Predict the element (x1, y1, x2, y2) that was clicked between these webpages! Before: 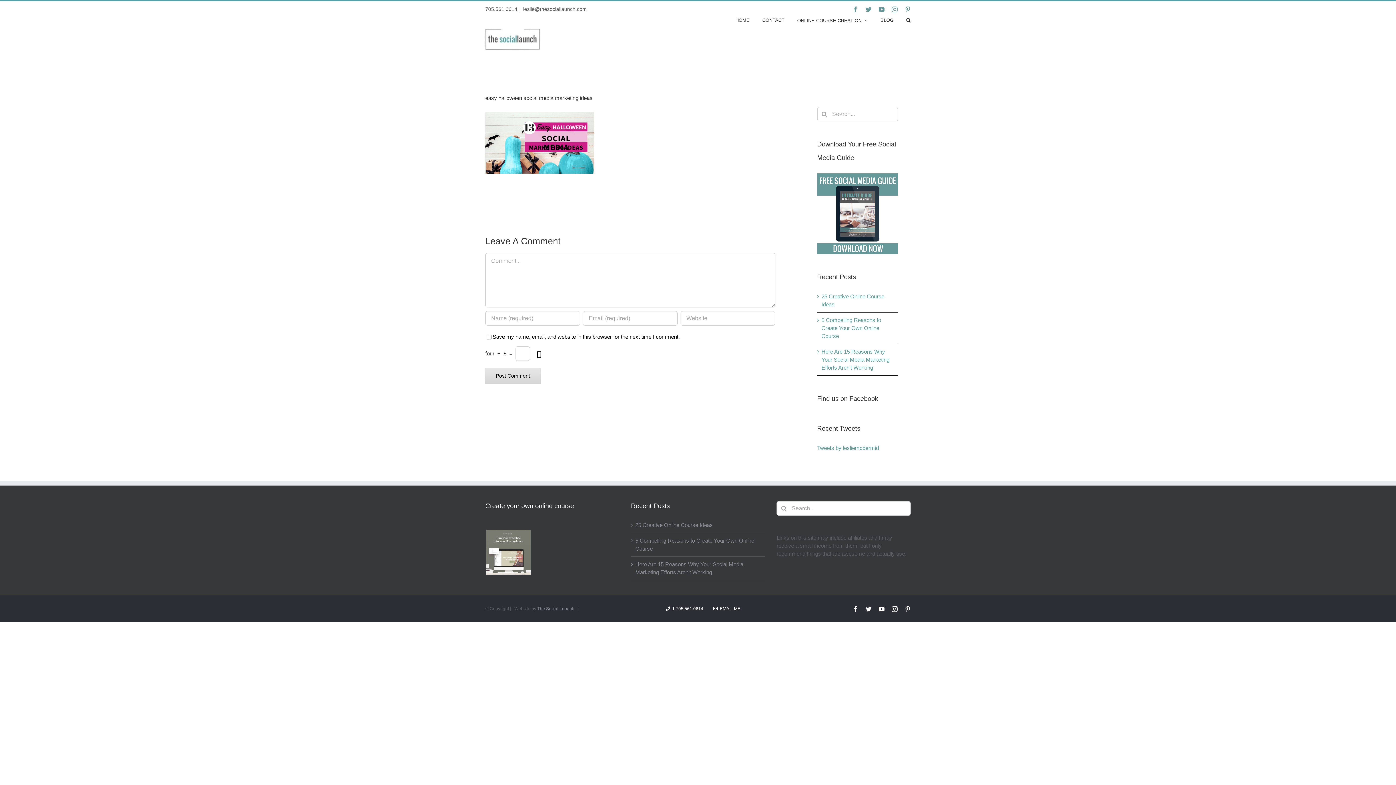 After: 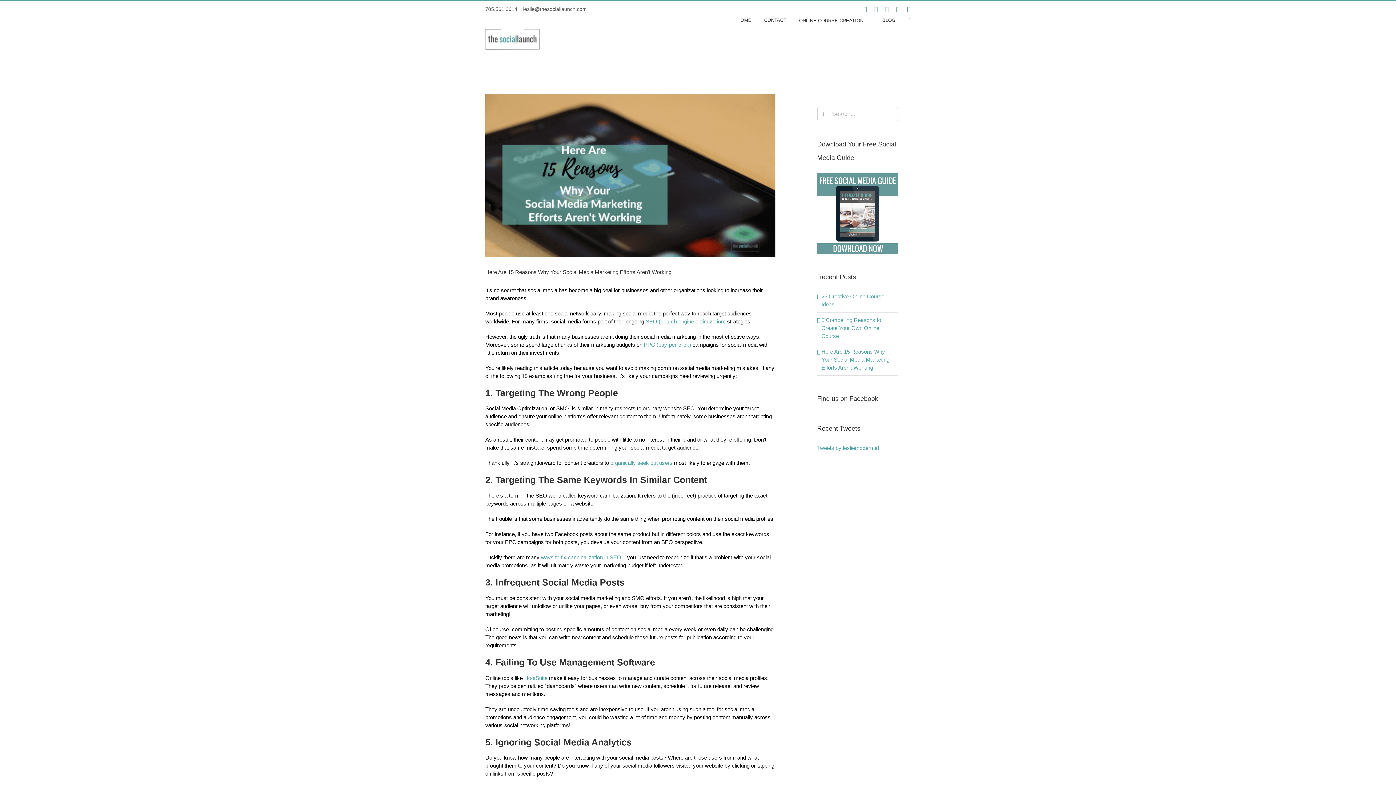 Action: bbox: (635, 560, 761, 576) label: Here Are 15 Reasons Why Your Social Media Marketing Efforts Aren’t Working